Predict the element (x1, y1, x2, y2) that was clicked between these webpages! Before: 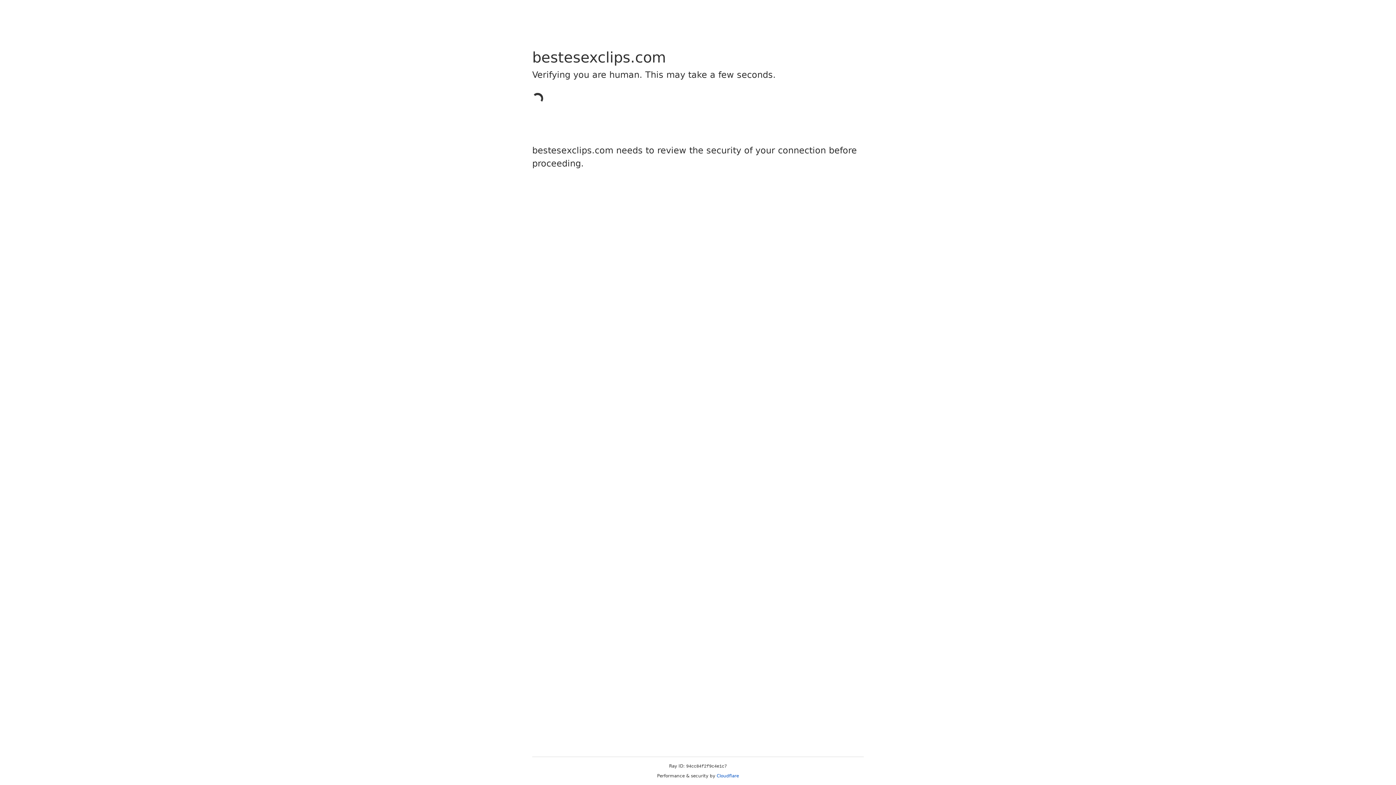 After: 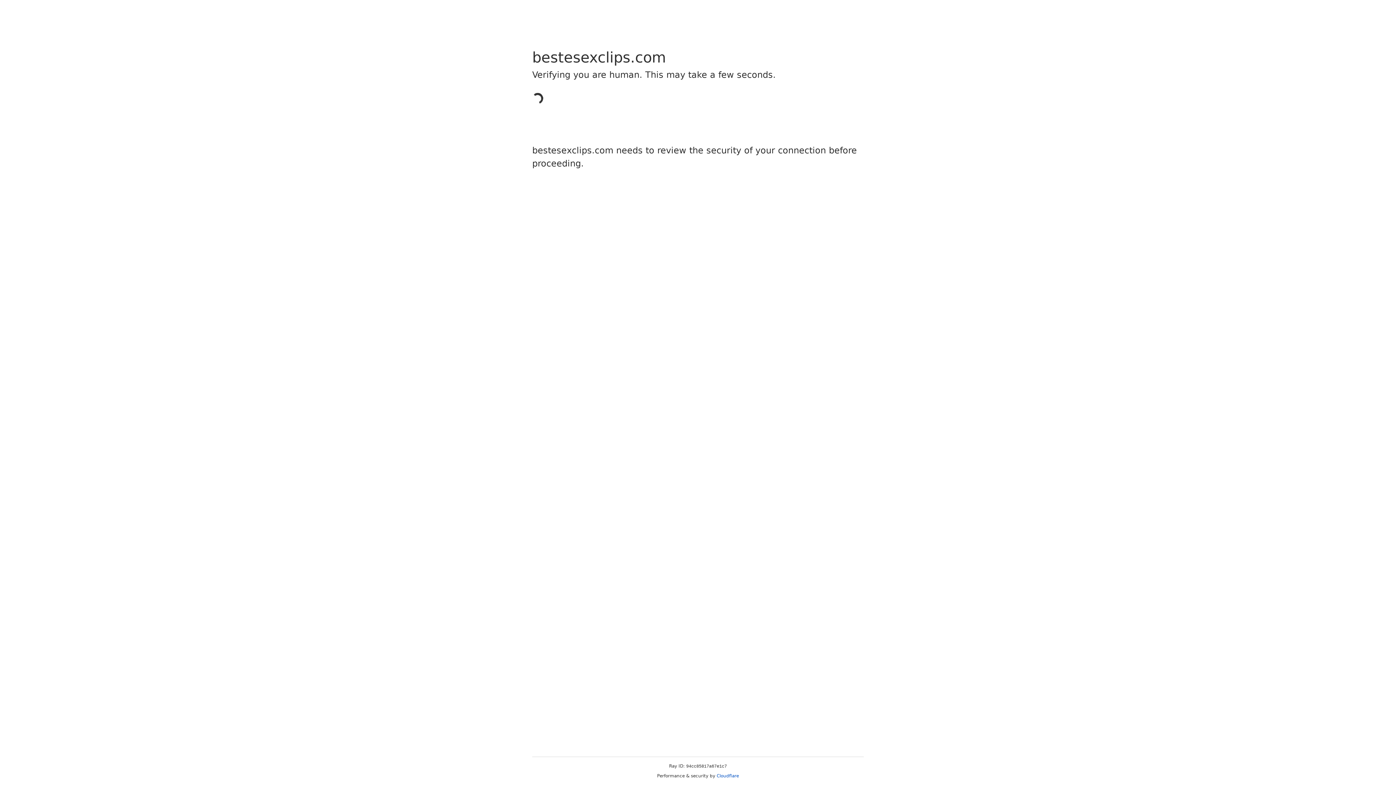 Action: bbox: (716, 773, 739, 778) label: Cloudflare